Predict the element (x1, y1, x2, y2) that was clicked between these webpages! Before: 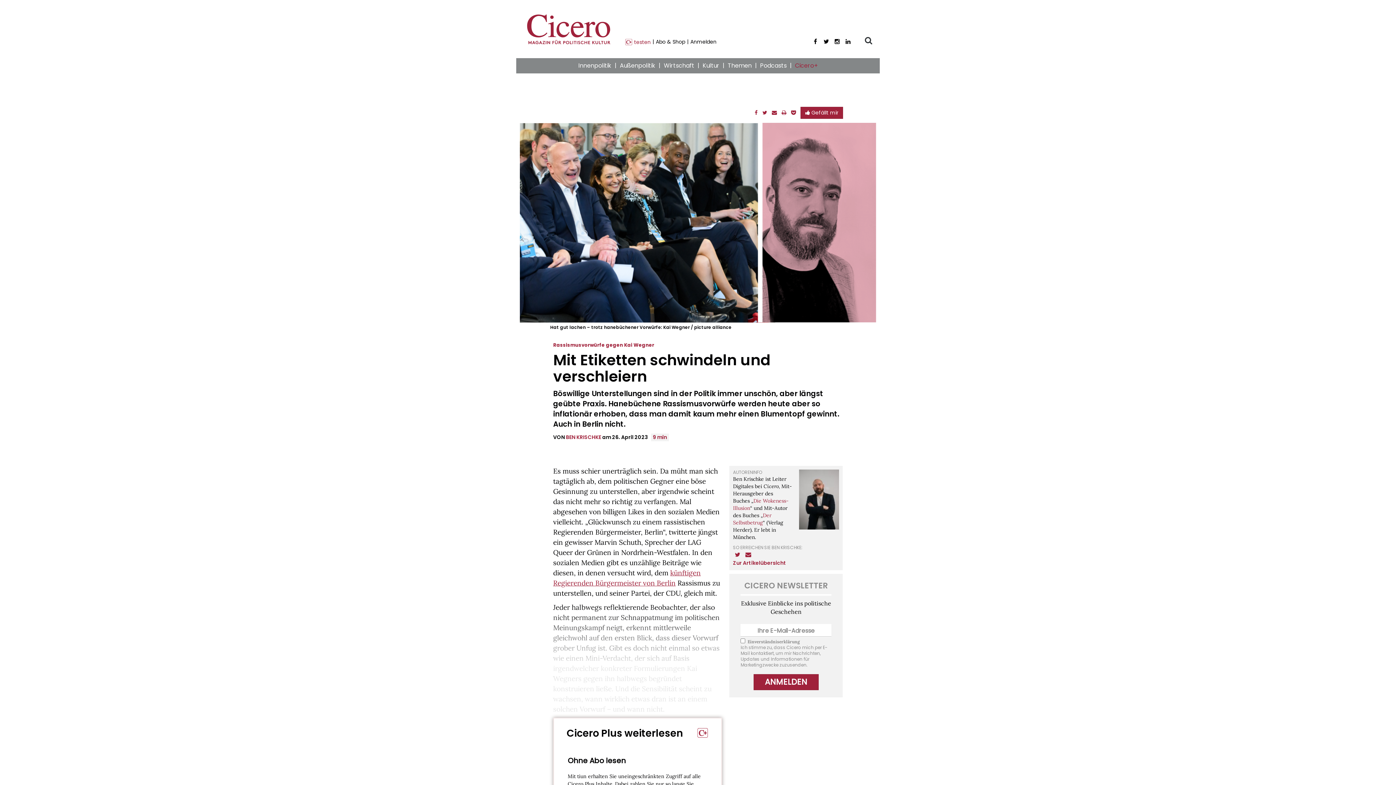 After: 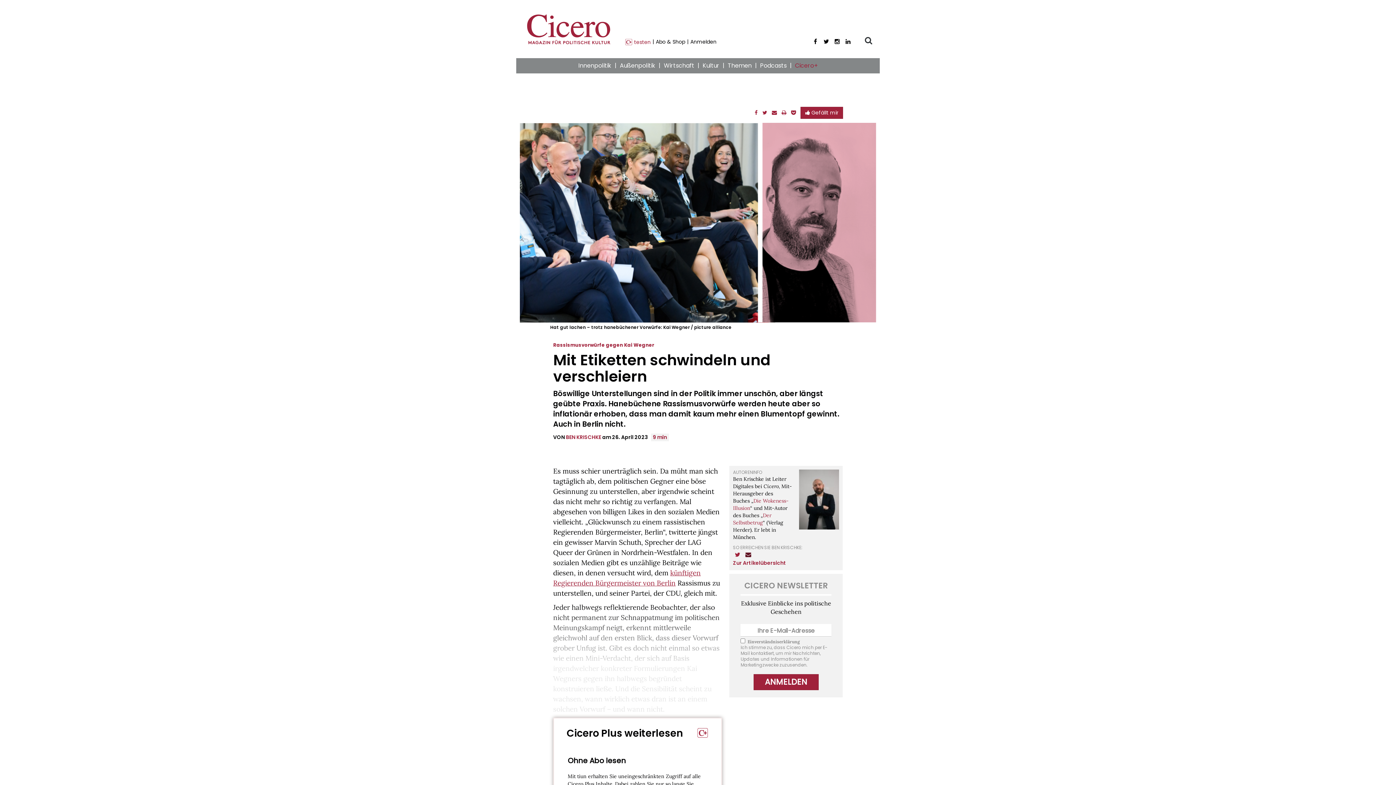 Action: bbox: (745, 552, 751, 558)